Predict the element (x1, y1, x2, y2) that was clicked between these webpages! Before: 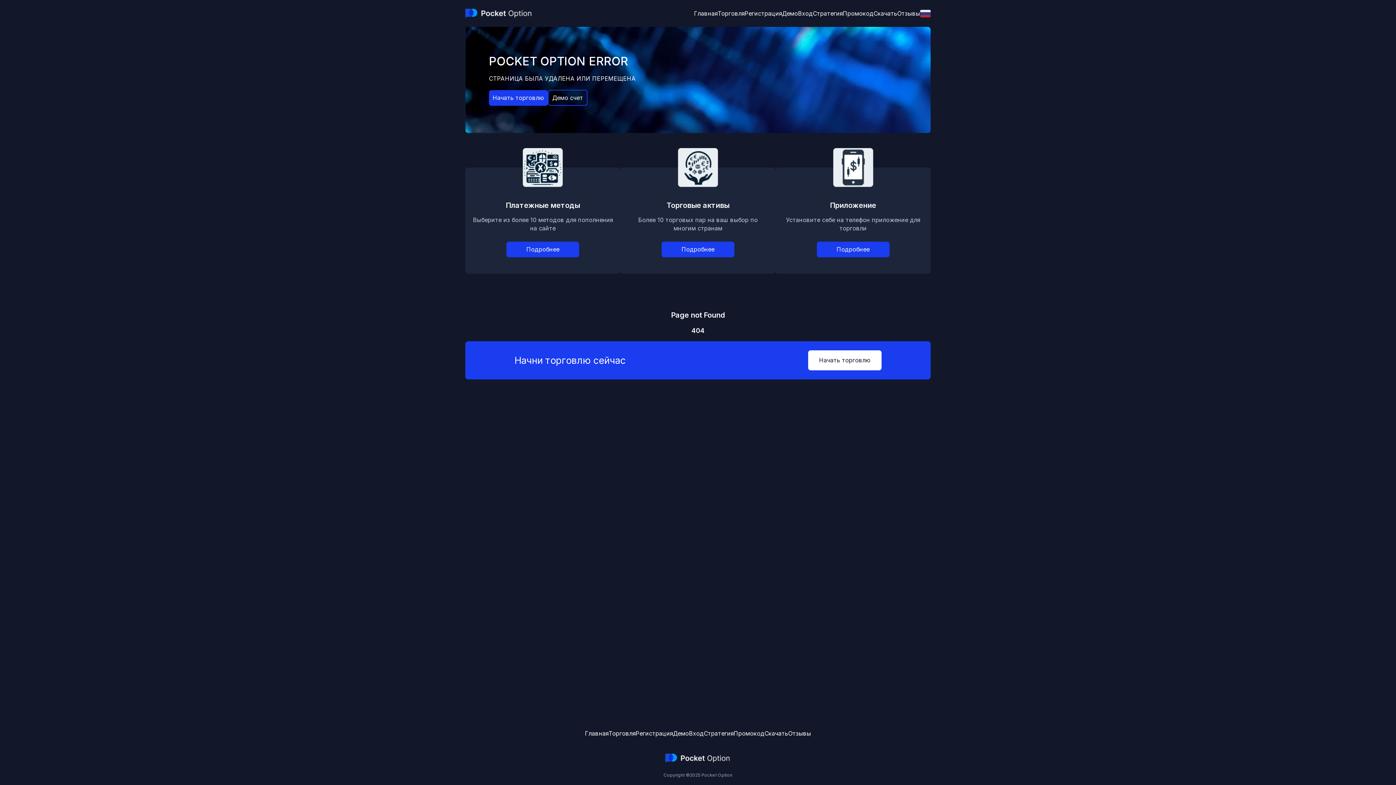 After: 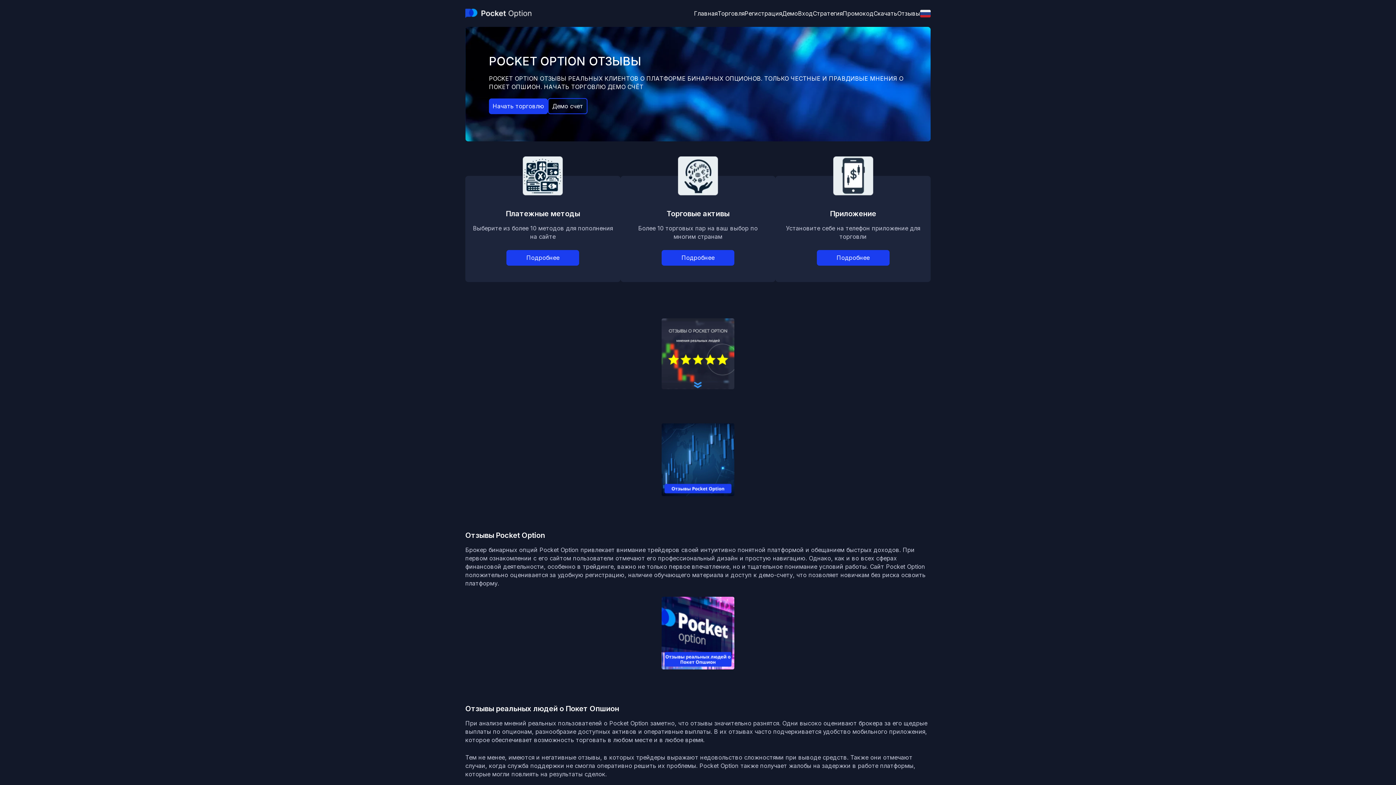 Action: bbox: (897, 9, 920, 16) label: Отзывы